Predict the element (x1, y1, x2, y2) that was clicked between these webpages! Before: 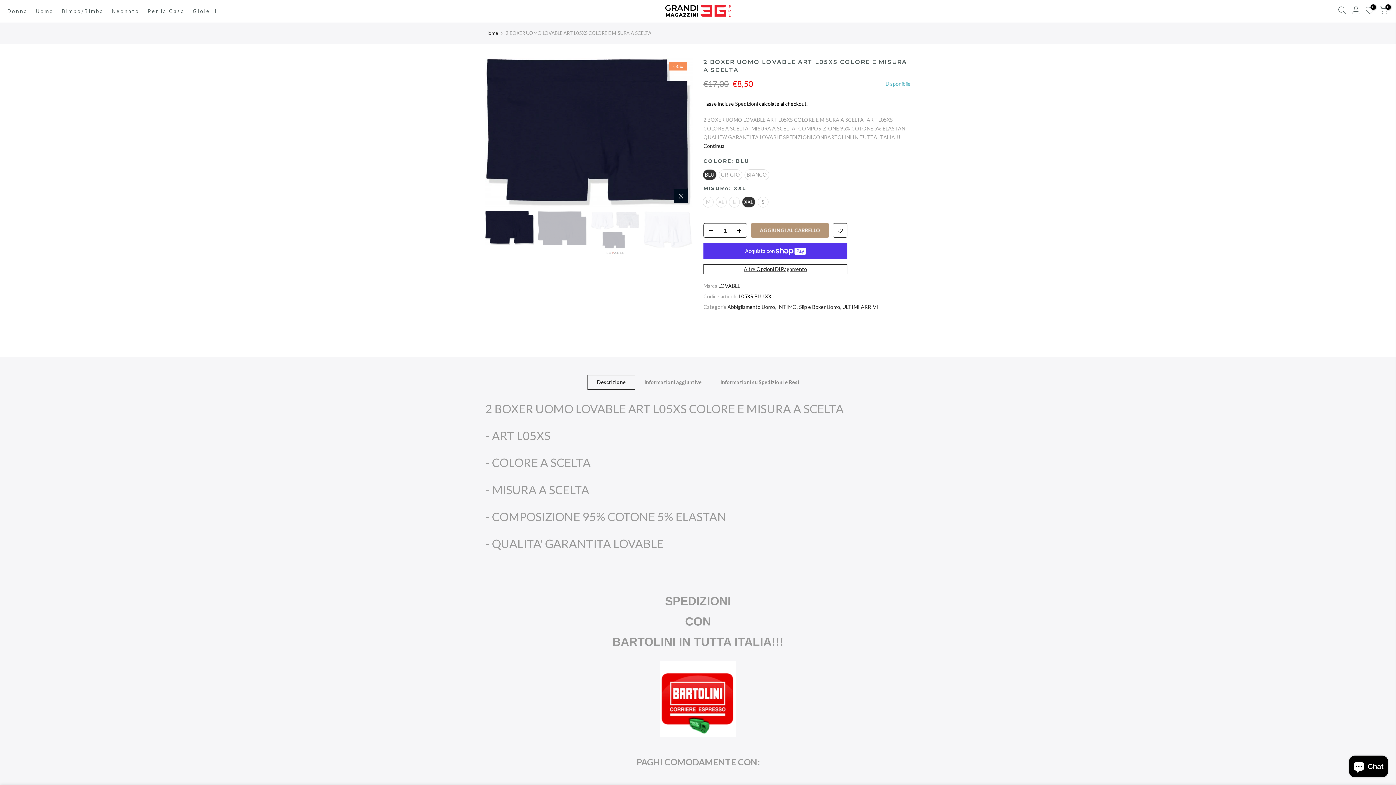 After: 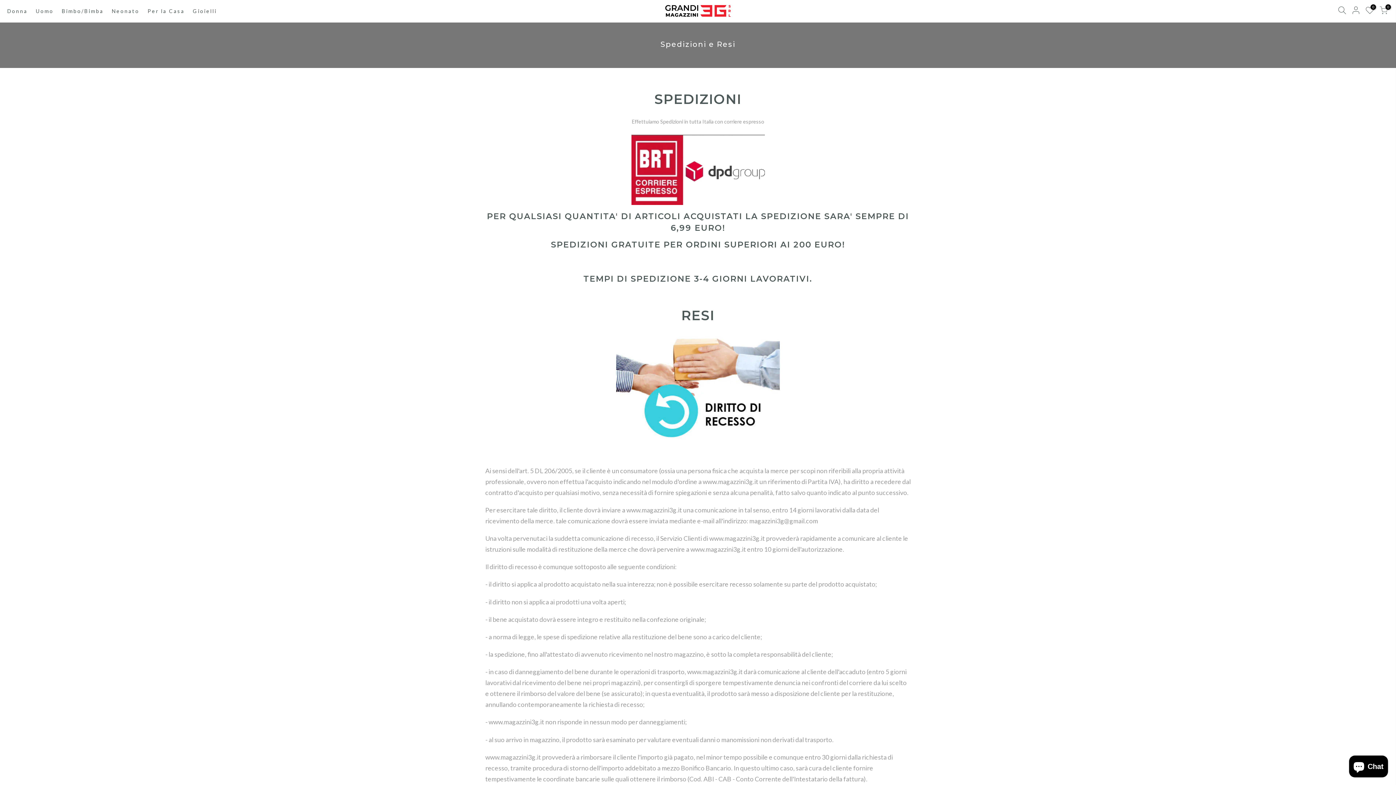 Action: bbox: (735, 100, 758, 106) label: Spedizioni